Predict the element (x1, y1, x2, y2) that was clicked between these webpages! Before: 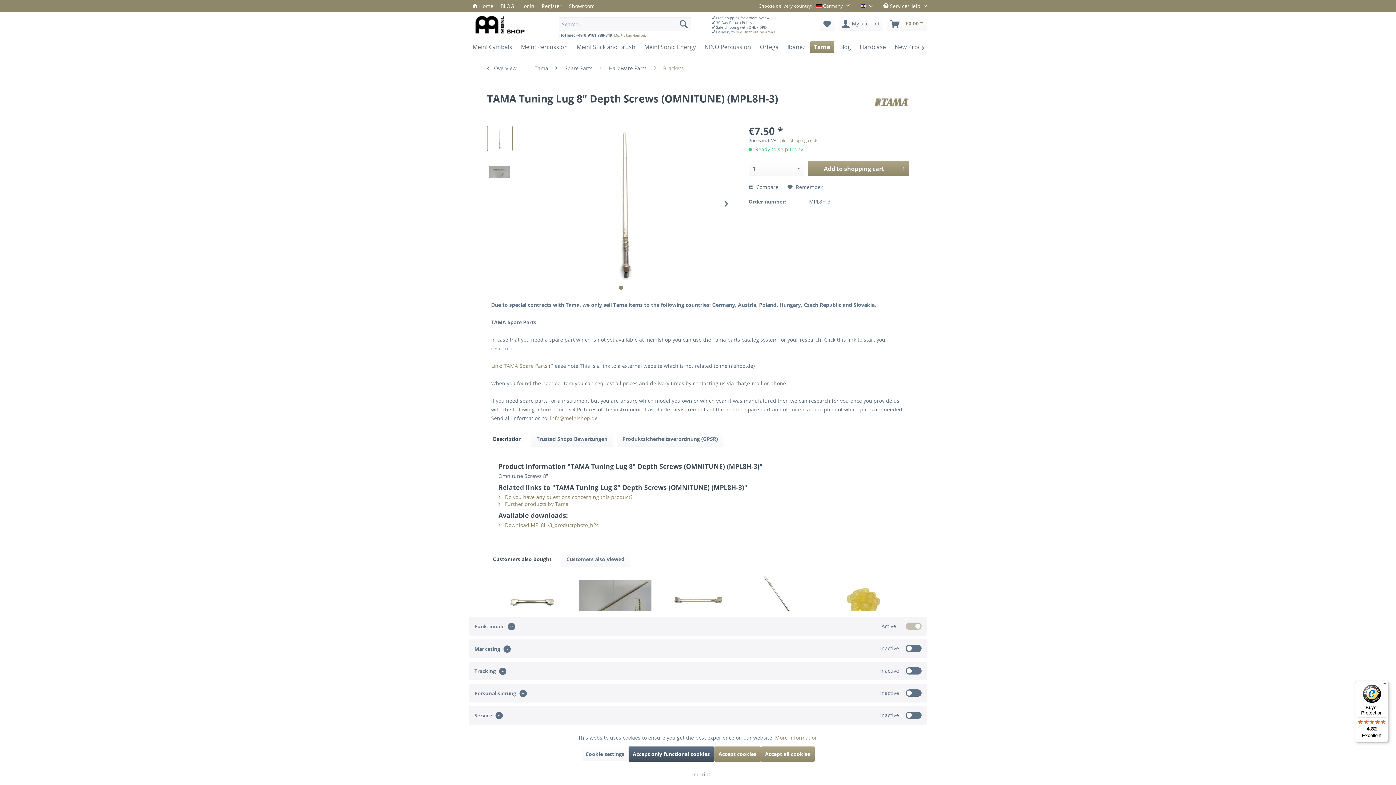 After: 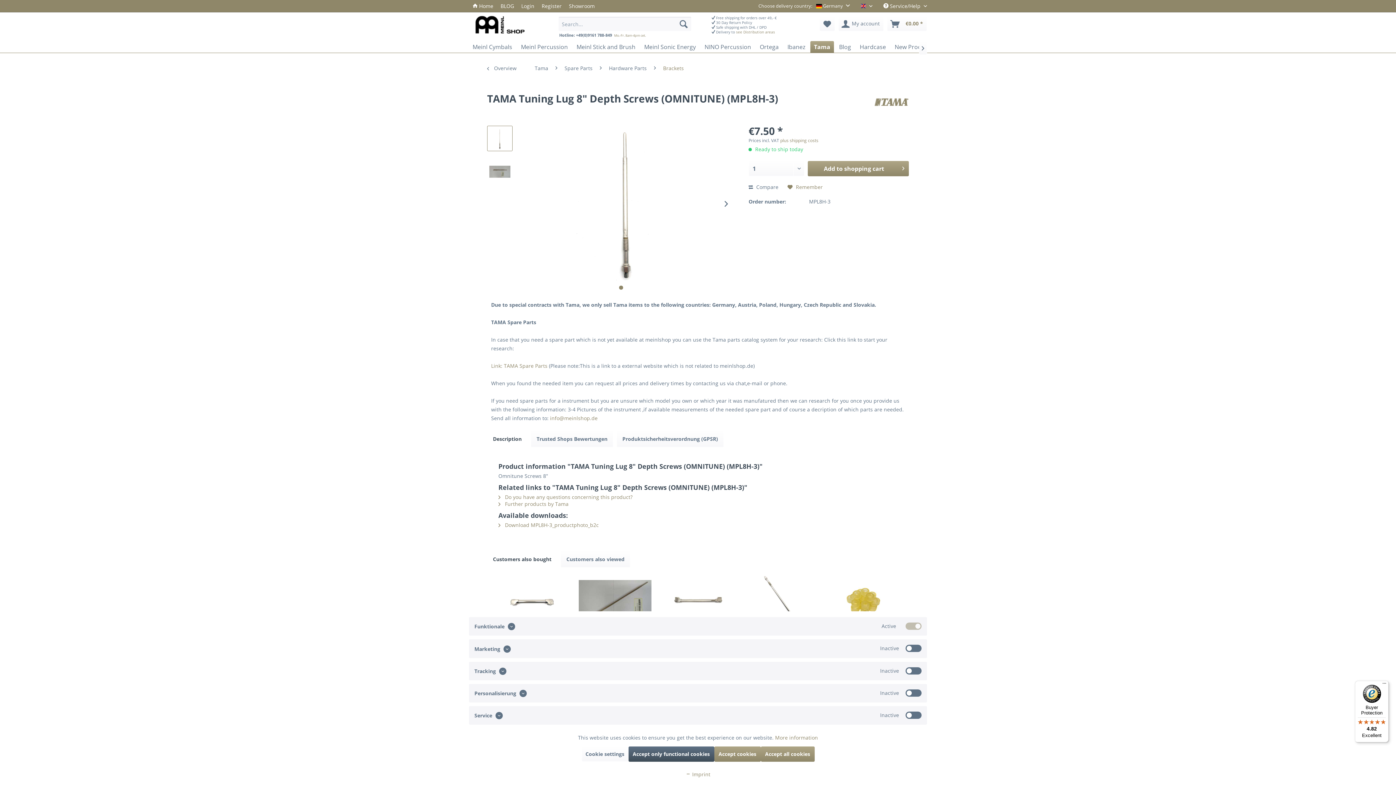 Action: bbox: (787, 183, 822, 190) label:  Remember